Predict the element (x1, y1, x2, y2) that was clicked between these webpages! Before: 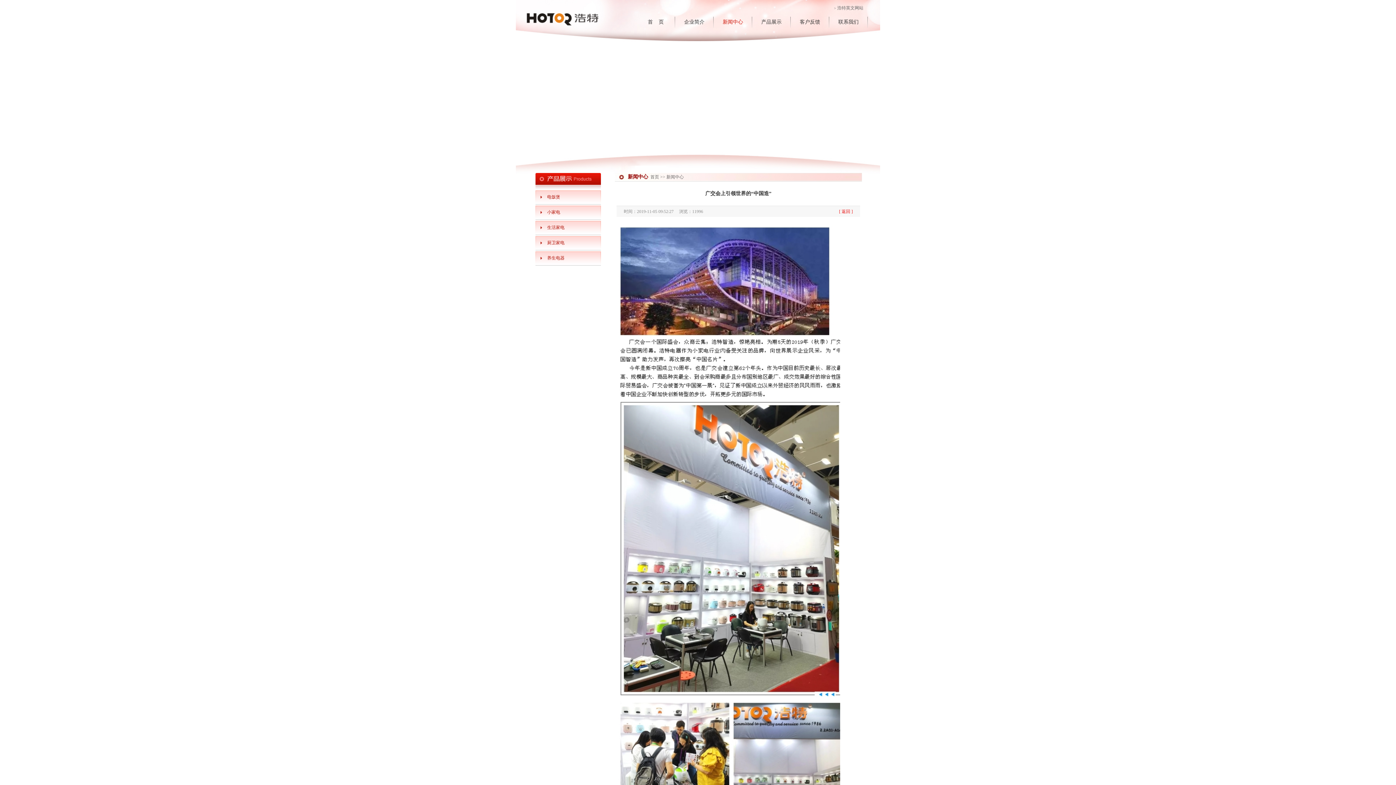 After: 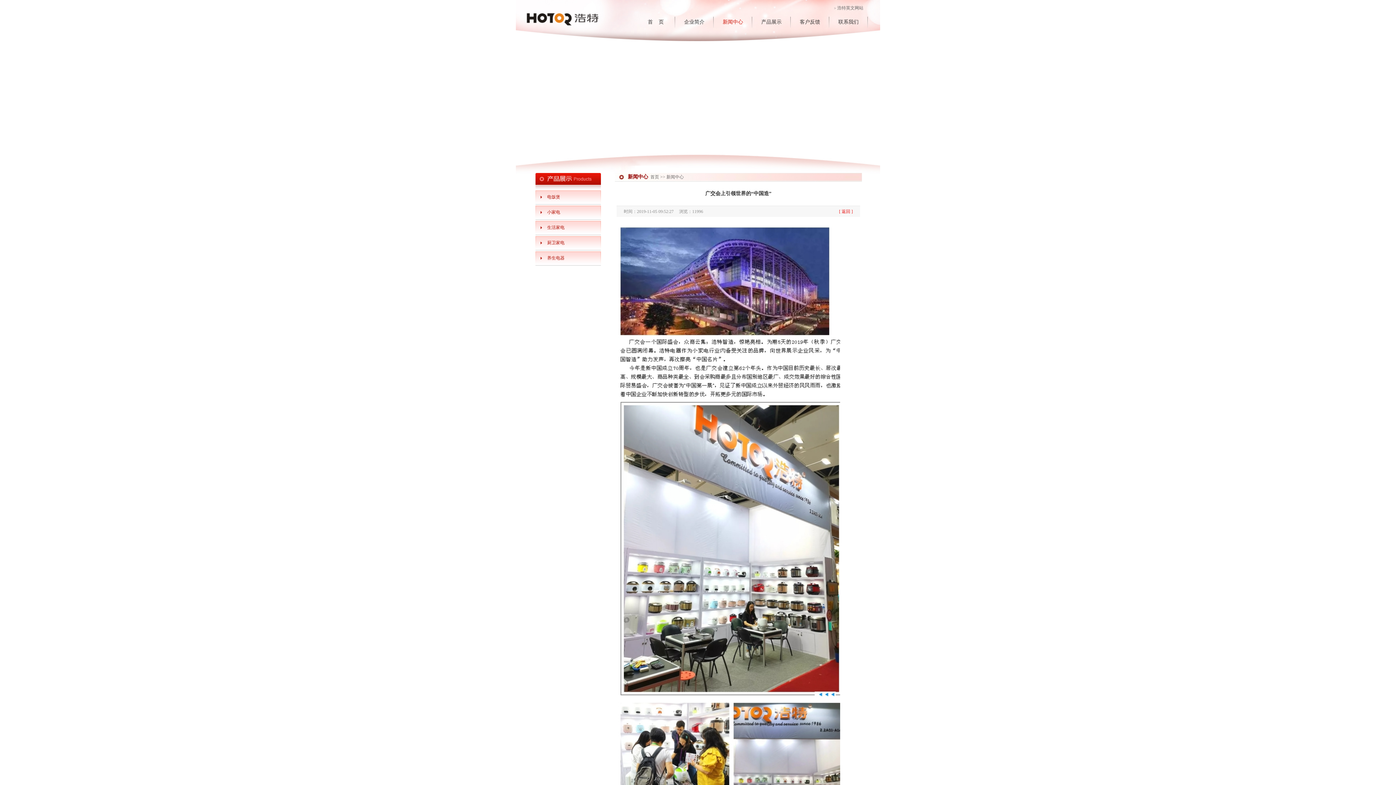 Action: label: 电饭煲 bbox: (535, 189, 601, 204)